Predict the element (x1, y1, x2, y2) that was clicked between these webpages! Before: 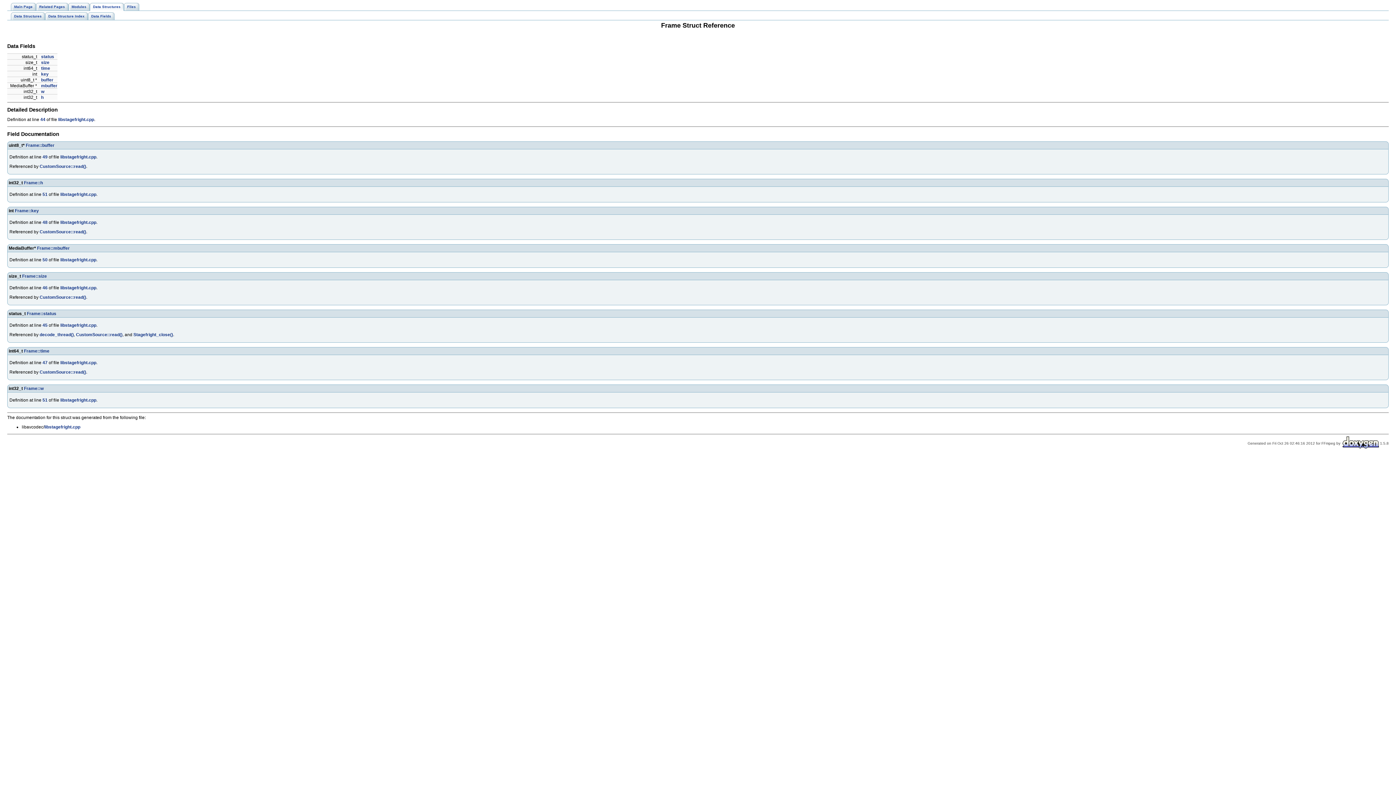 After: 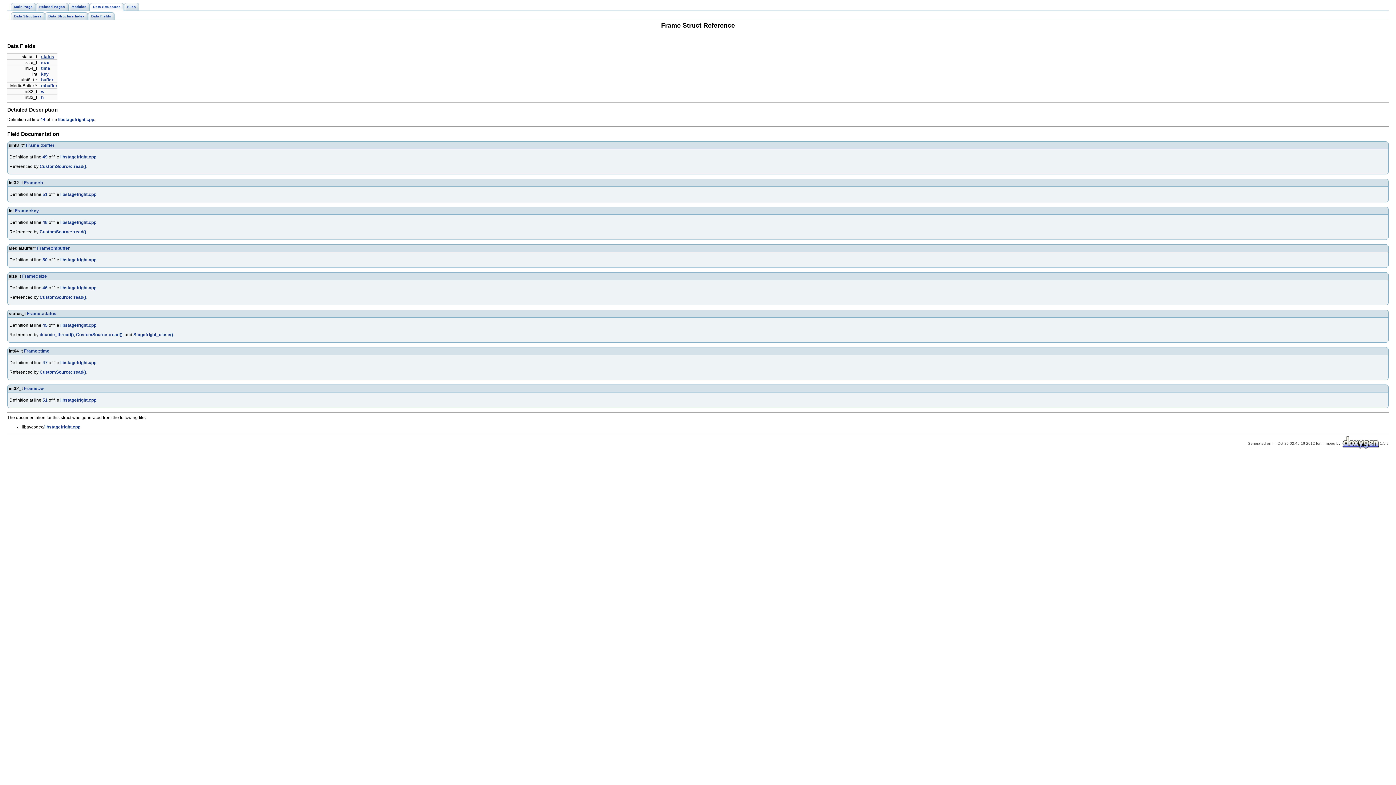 Action: bbox: (41, 54, 54, 59) label: status